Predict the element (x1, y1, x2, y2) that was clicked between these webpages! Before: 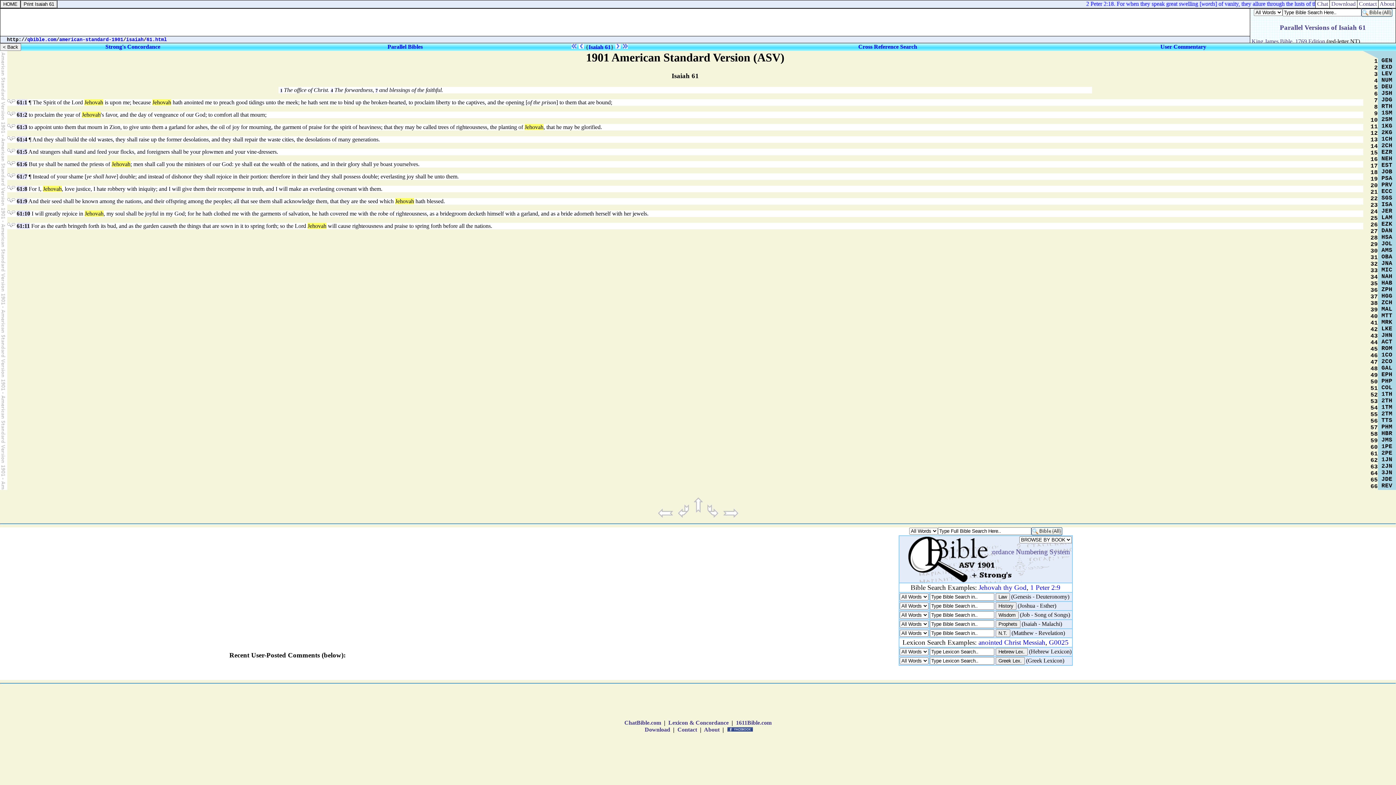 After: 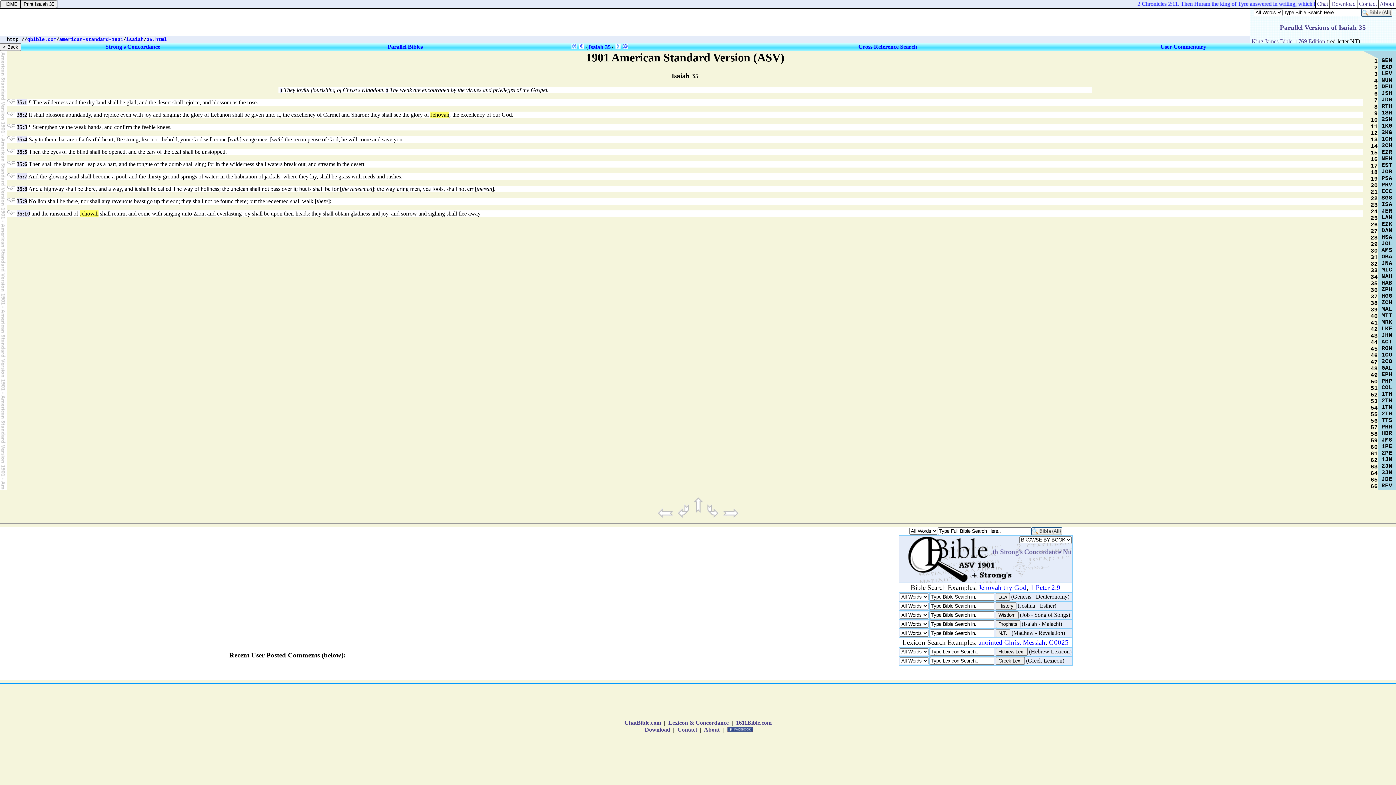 Action: bbox: (1370, 280, 1378, 287) label: 35